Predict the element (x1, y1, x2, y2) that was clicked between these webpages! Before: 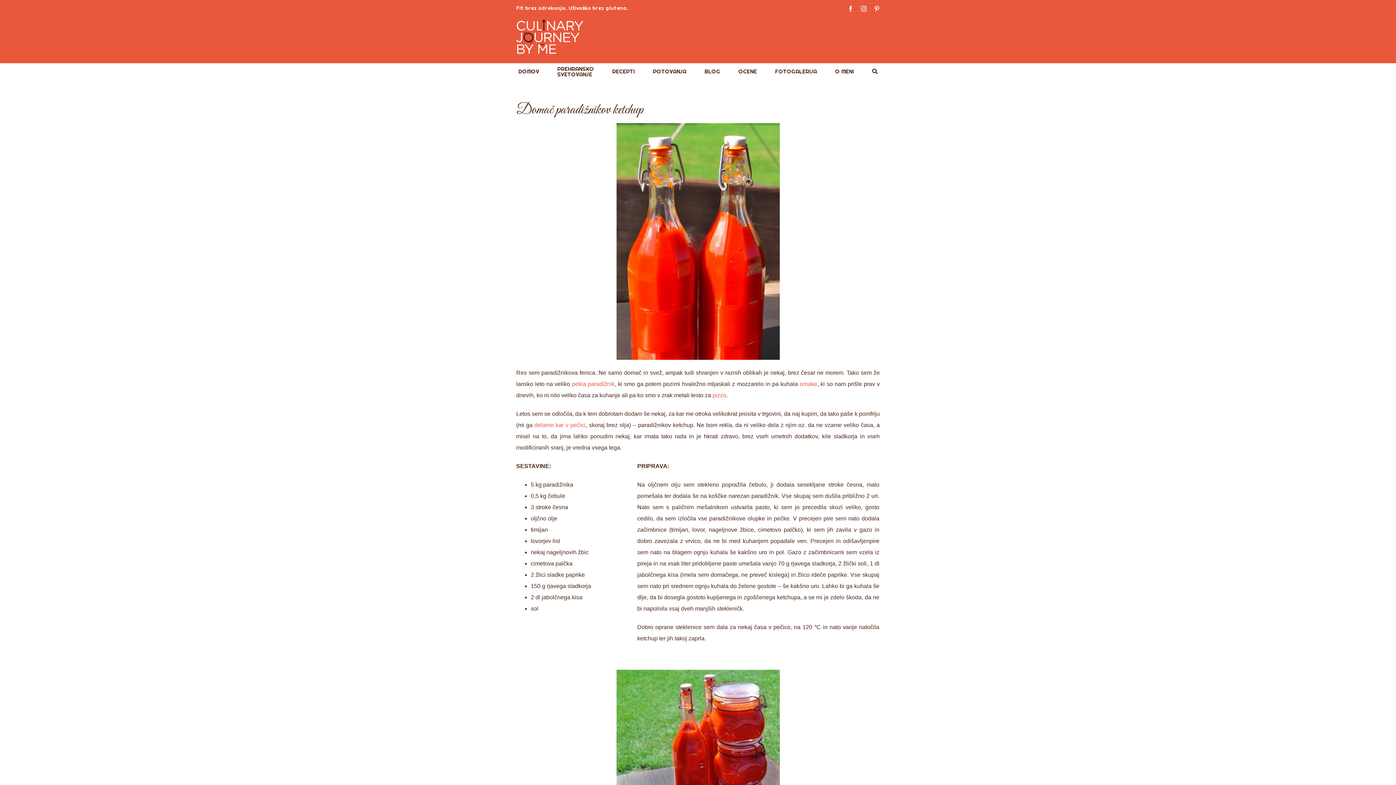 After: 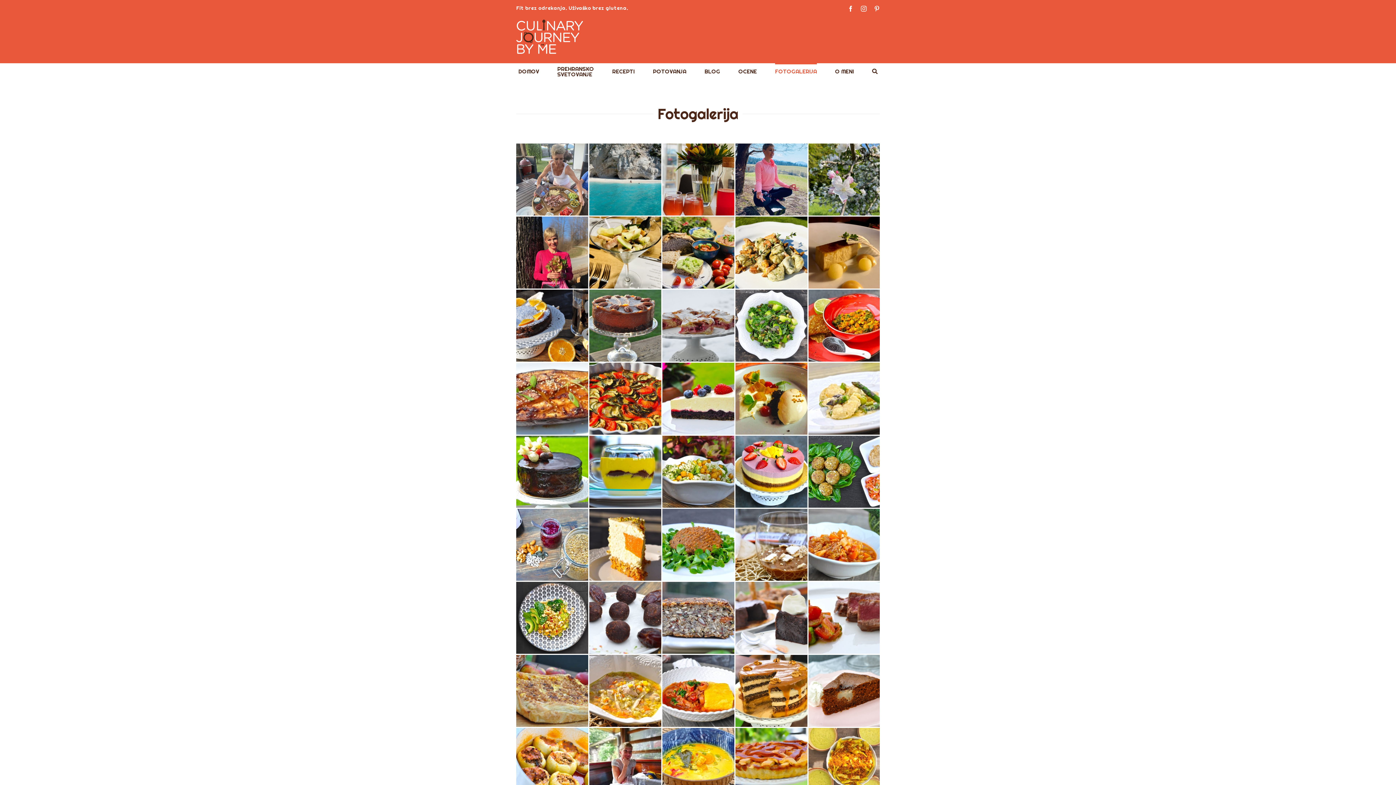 Action: bbox: (775, 63, 817, 78) label: FOTOGALERIJA